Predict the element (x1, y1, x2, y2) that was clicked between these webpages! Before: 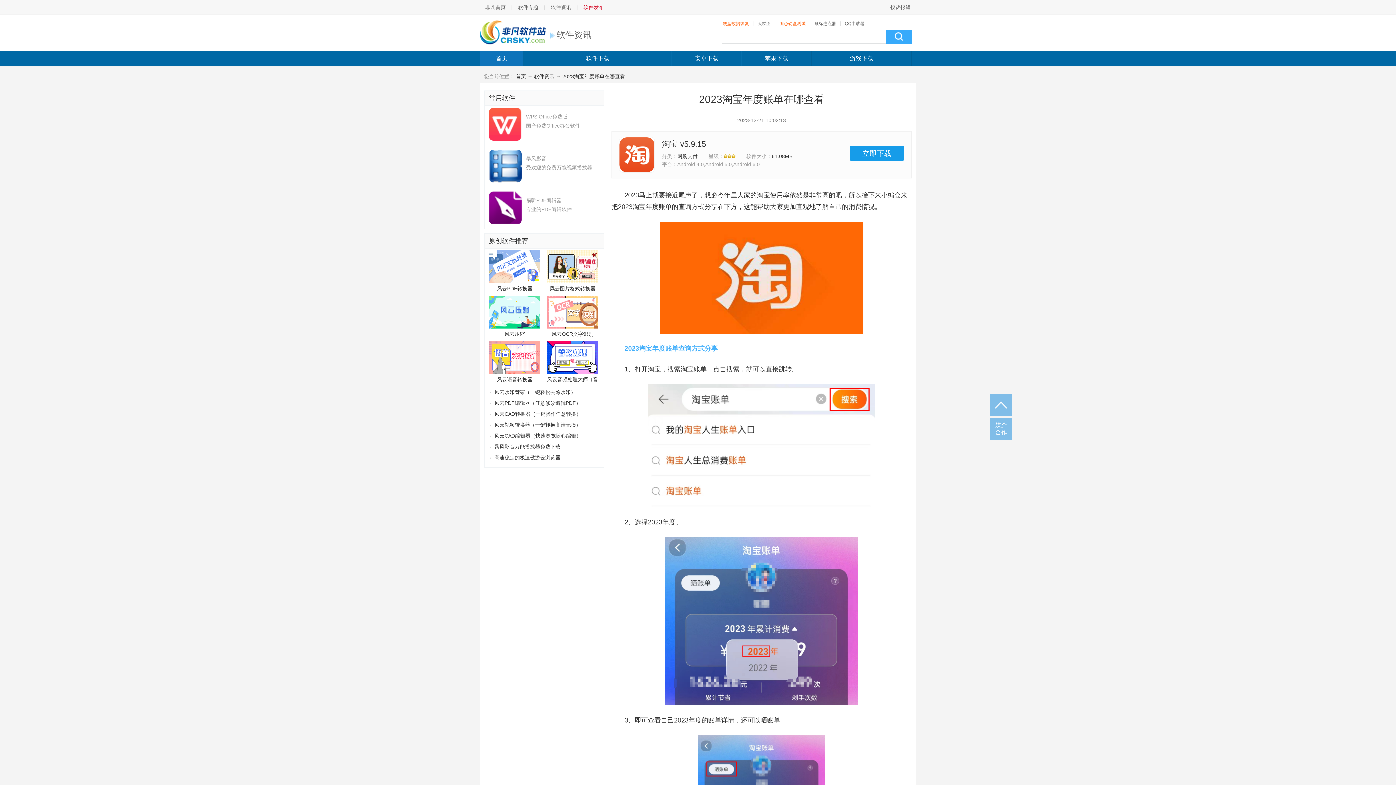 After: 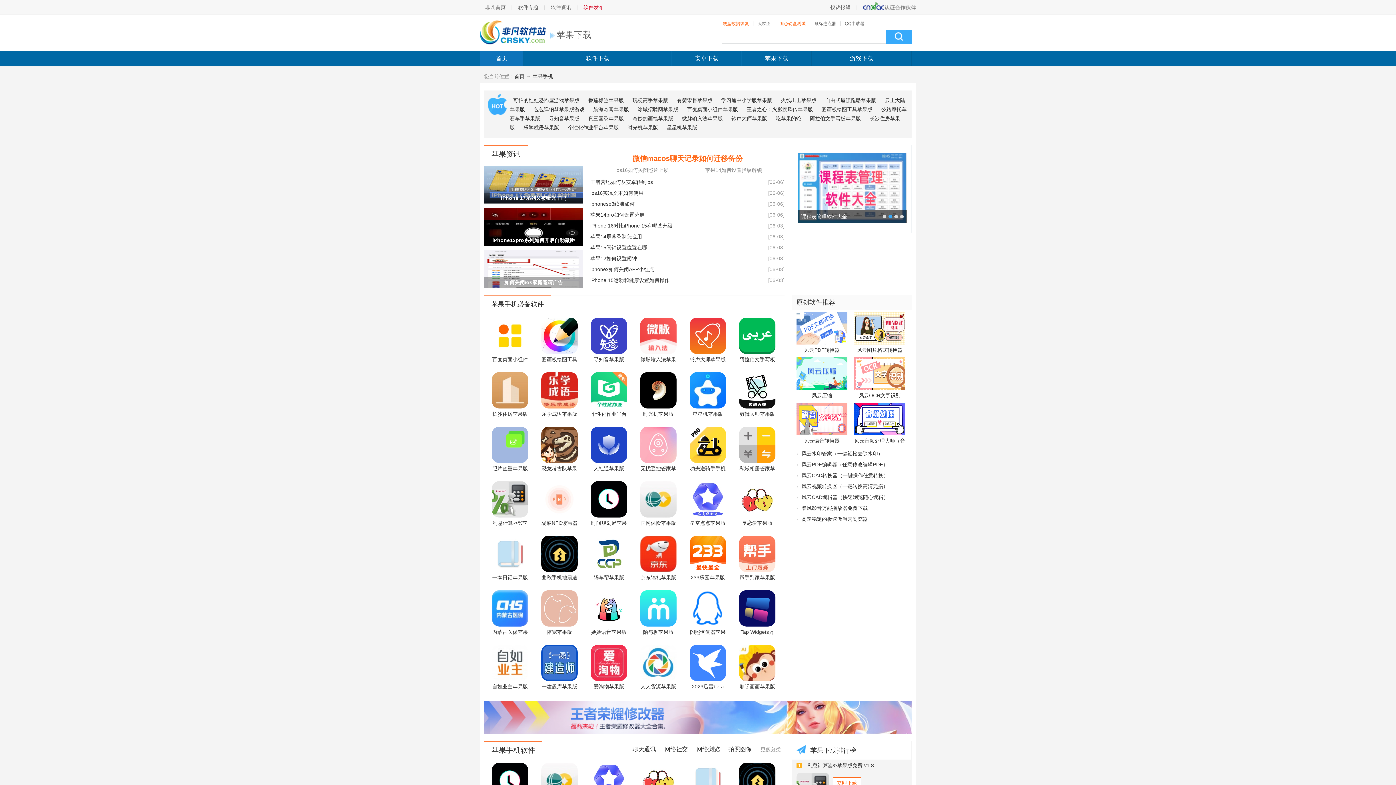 Action: bbox: (741, 51, 811, 65) label: 苹果下载